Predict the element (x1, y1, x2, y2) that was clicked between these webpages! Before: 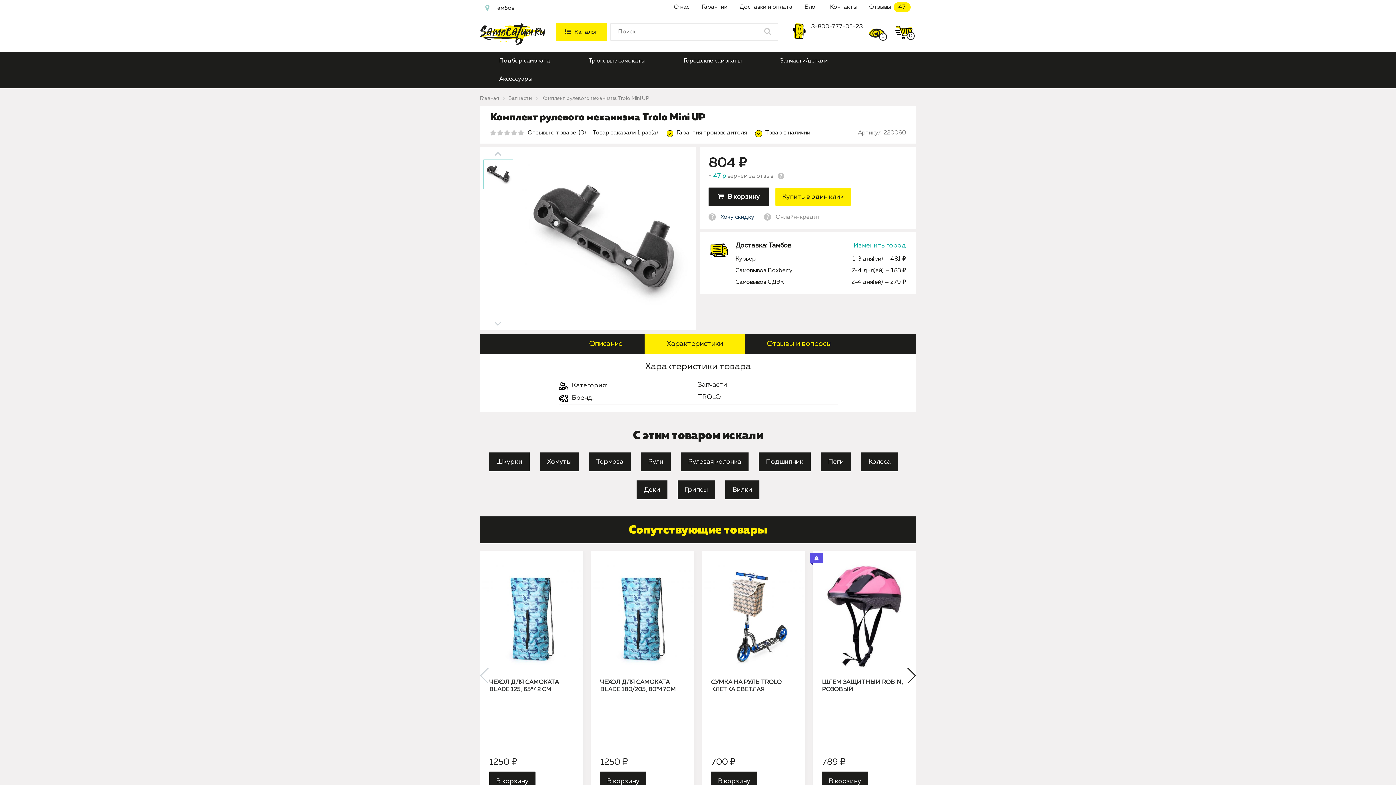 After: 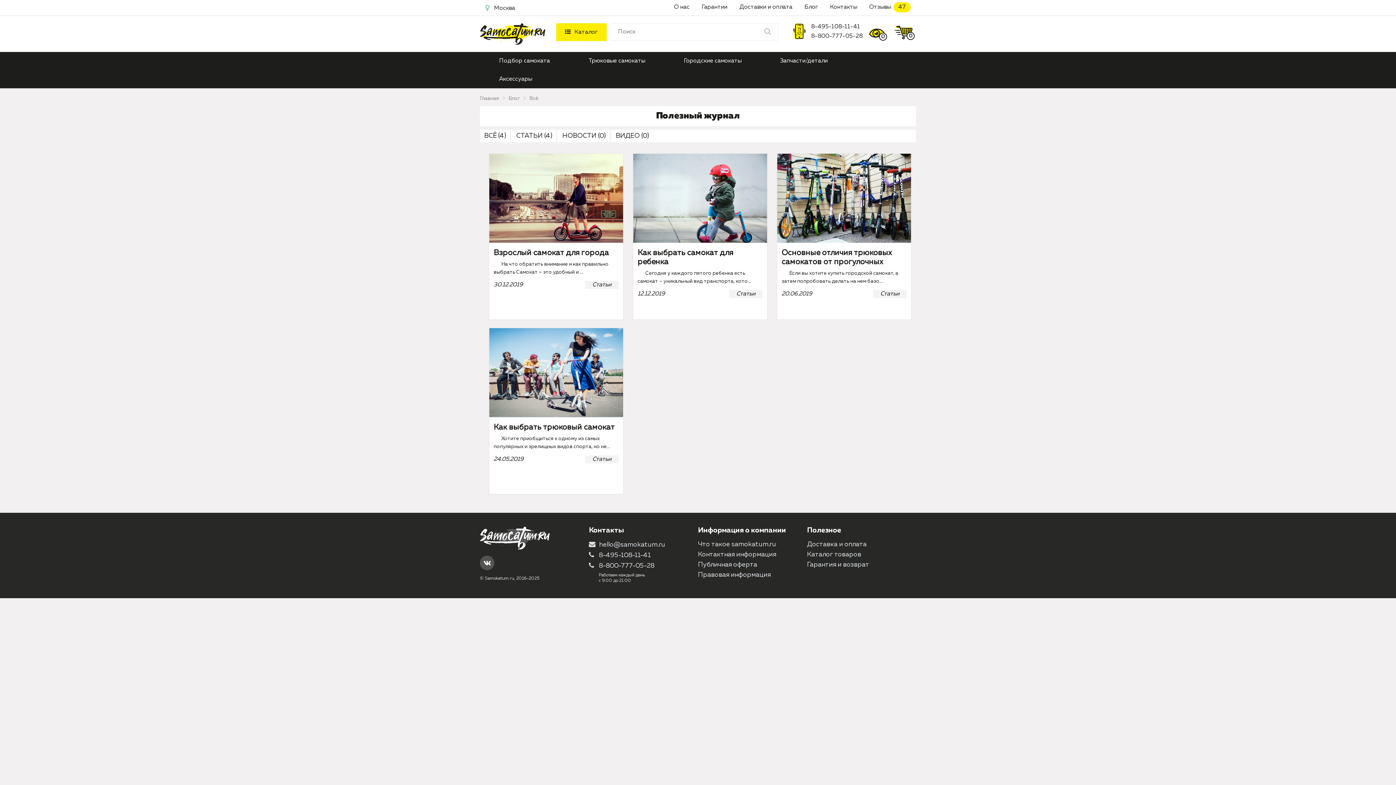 Action: bbox: (799, 0, 823, 14) label: Блог